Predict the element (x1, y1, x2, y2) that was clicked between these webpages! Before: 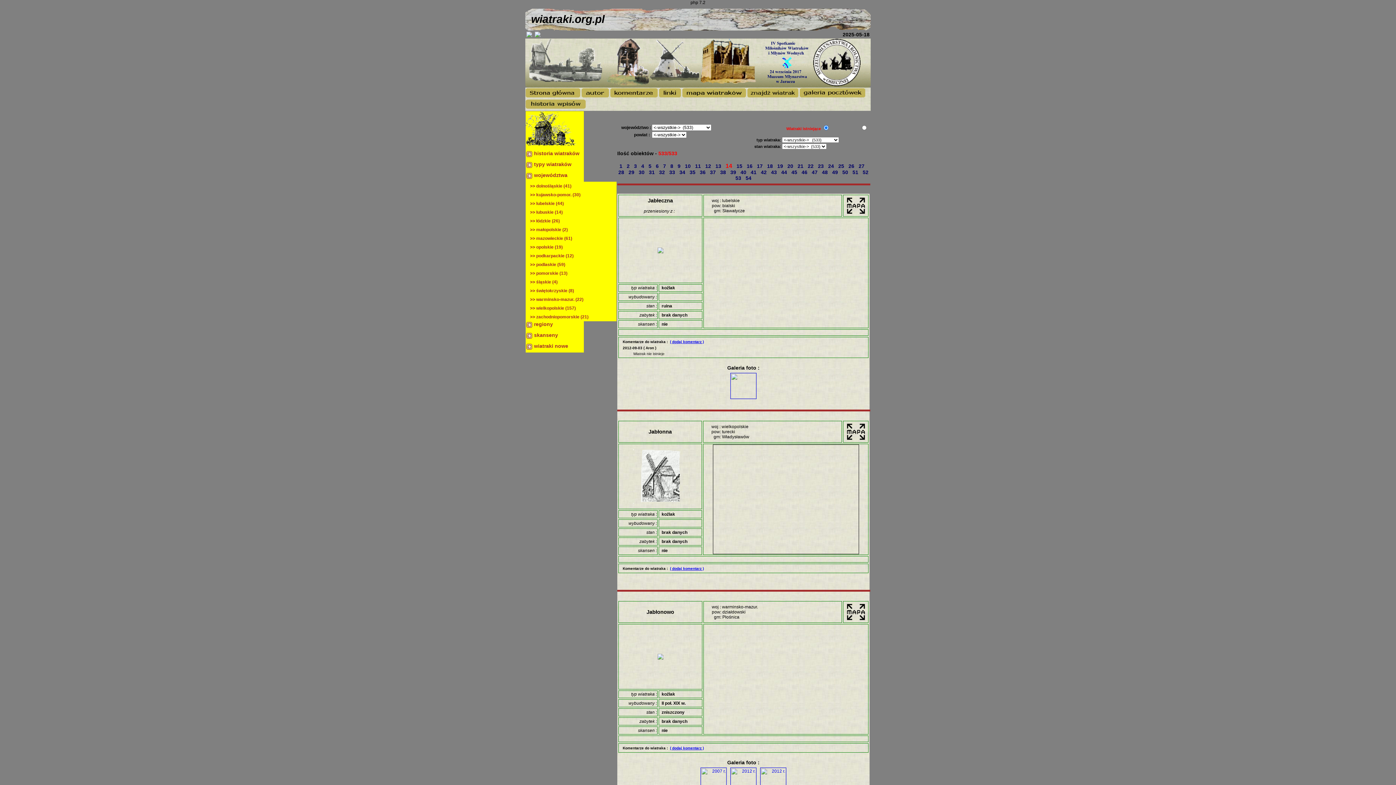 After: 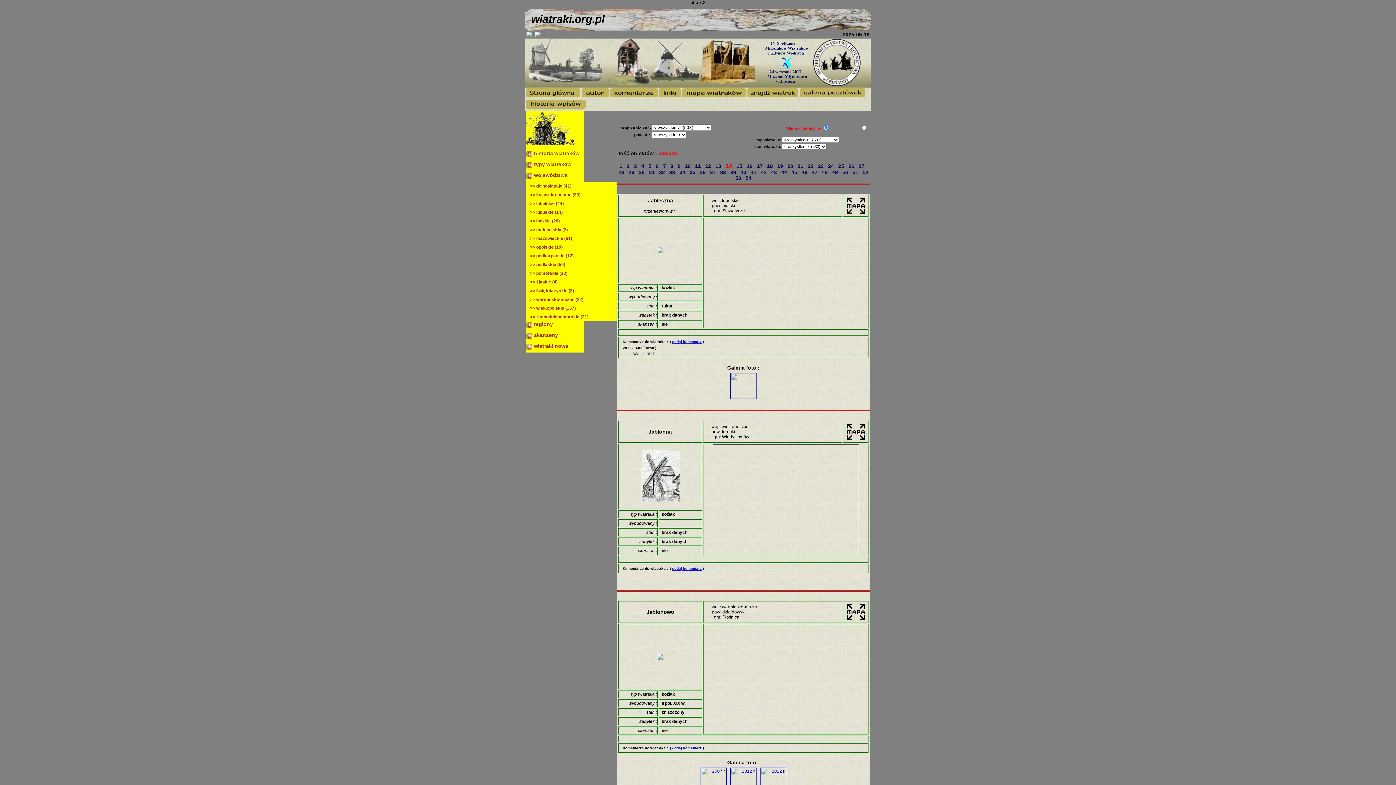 Action: bbox: (813, 58, 860, 65)